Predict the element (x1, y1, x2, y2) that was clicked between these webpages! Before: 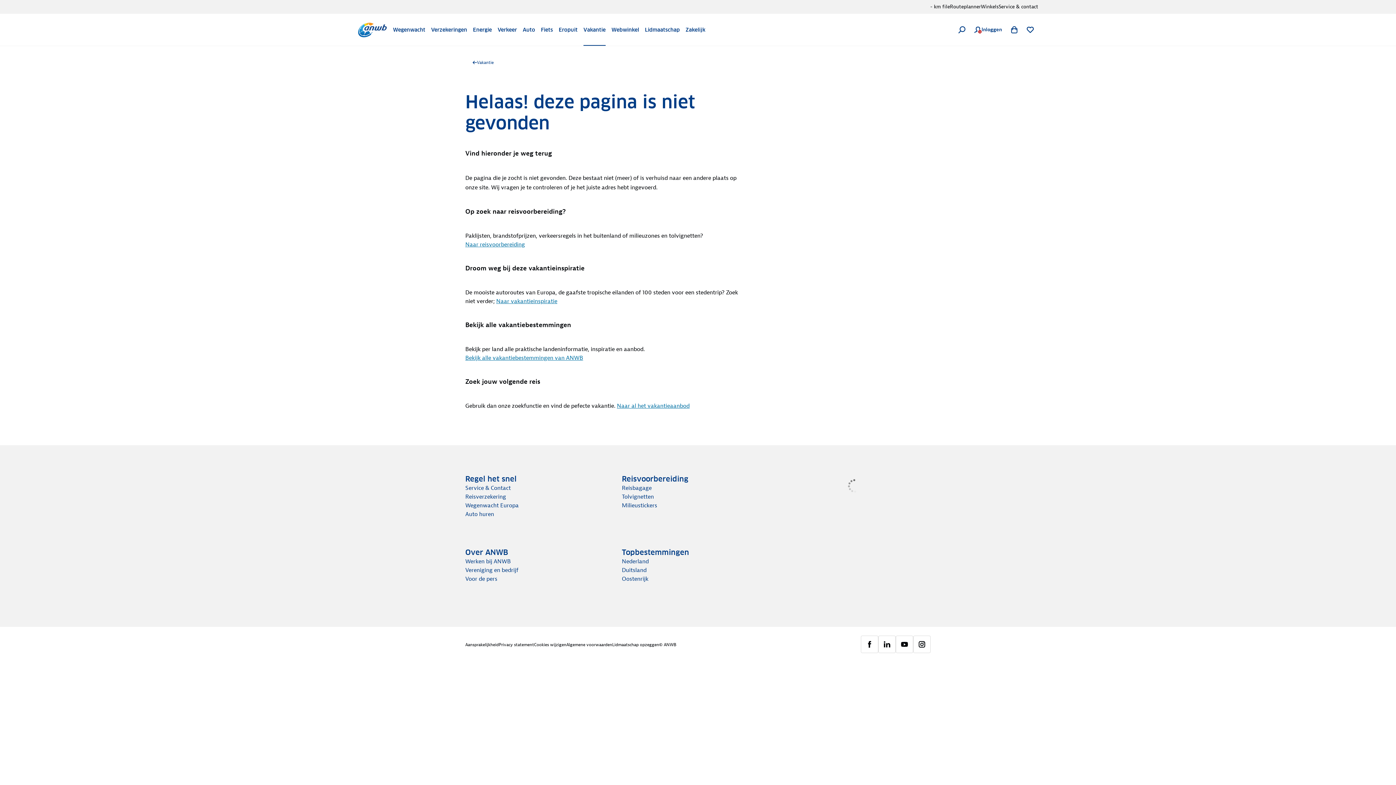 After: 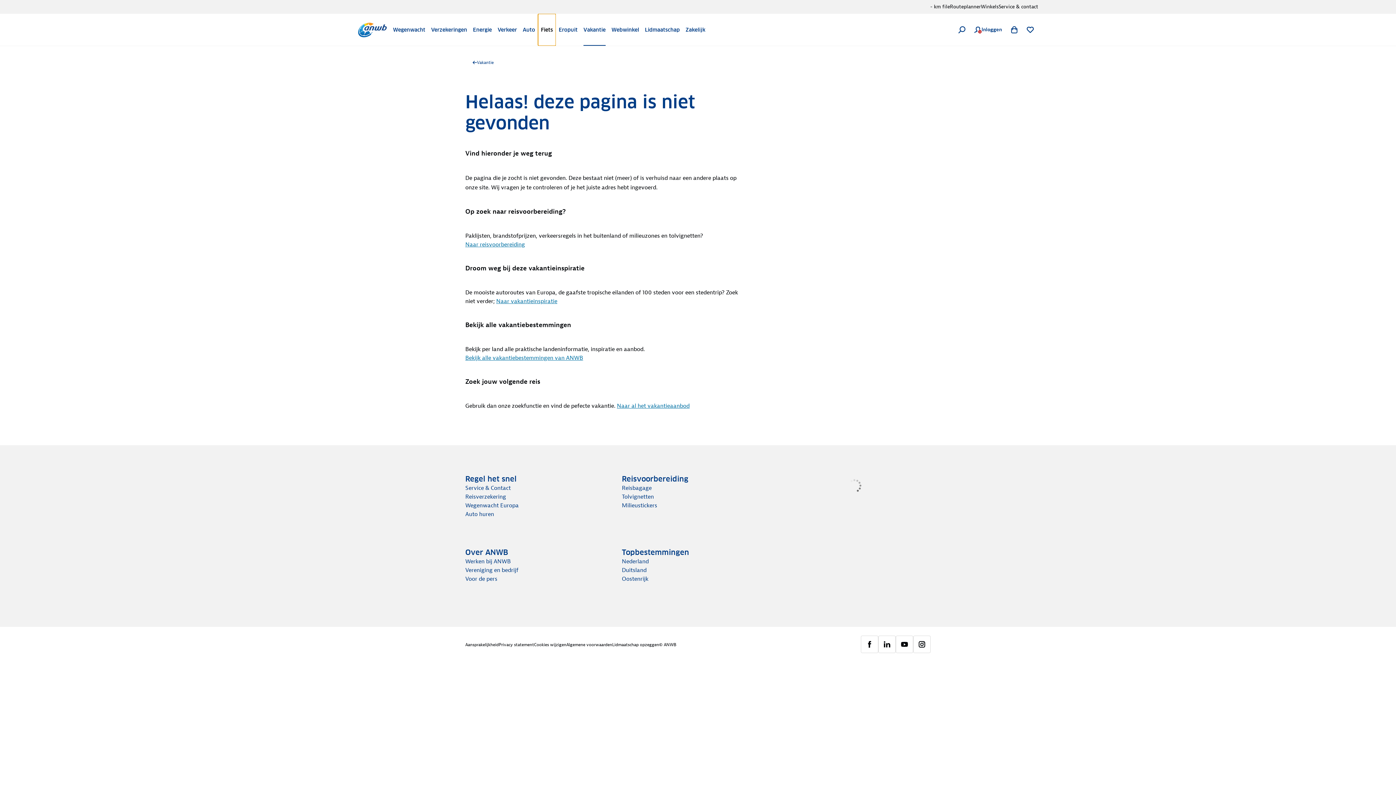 Action: bbox: (538, 13, 556, 45) label: Fiets